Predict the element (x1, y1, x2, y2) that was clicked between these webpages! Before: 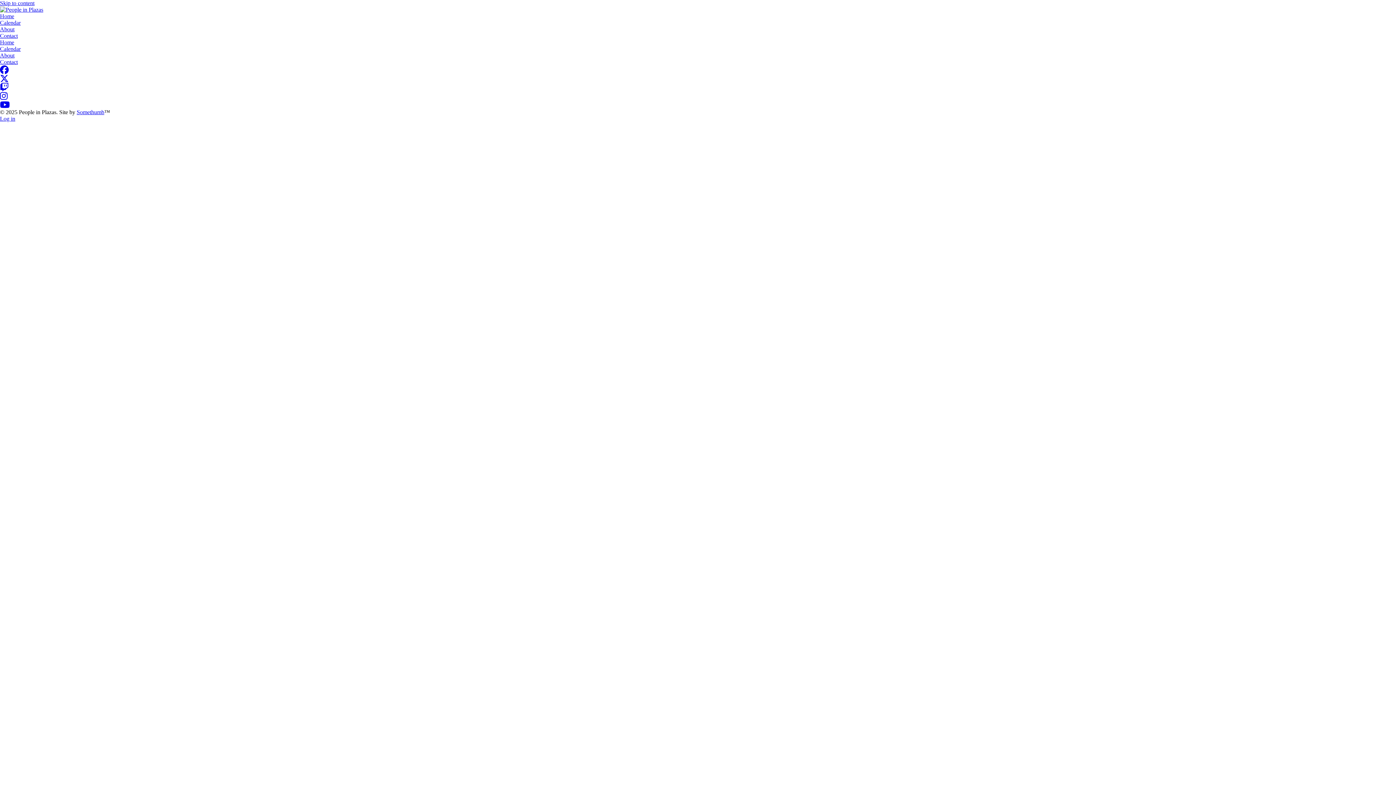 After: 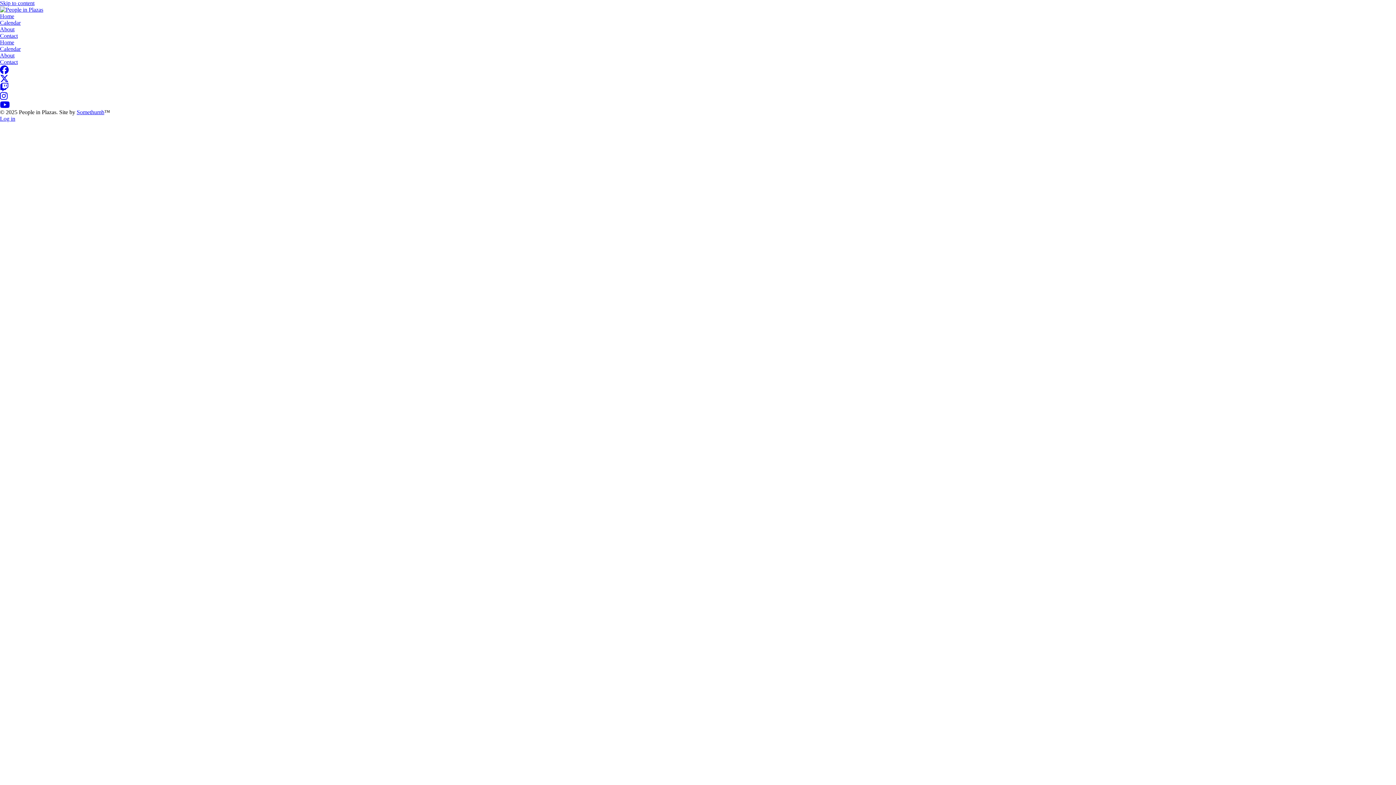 Action: bbox: (0, 75, 8, 81)